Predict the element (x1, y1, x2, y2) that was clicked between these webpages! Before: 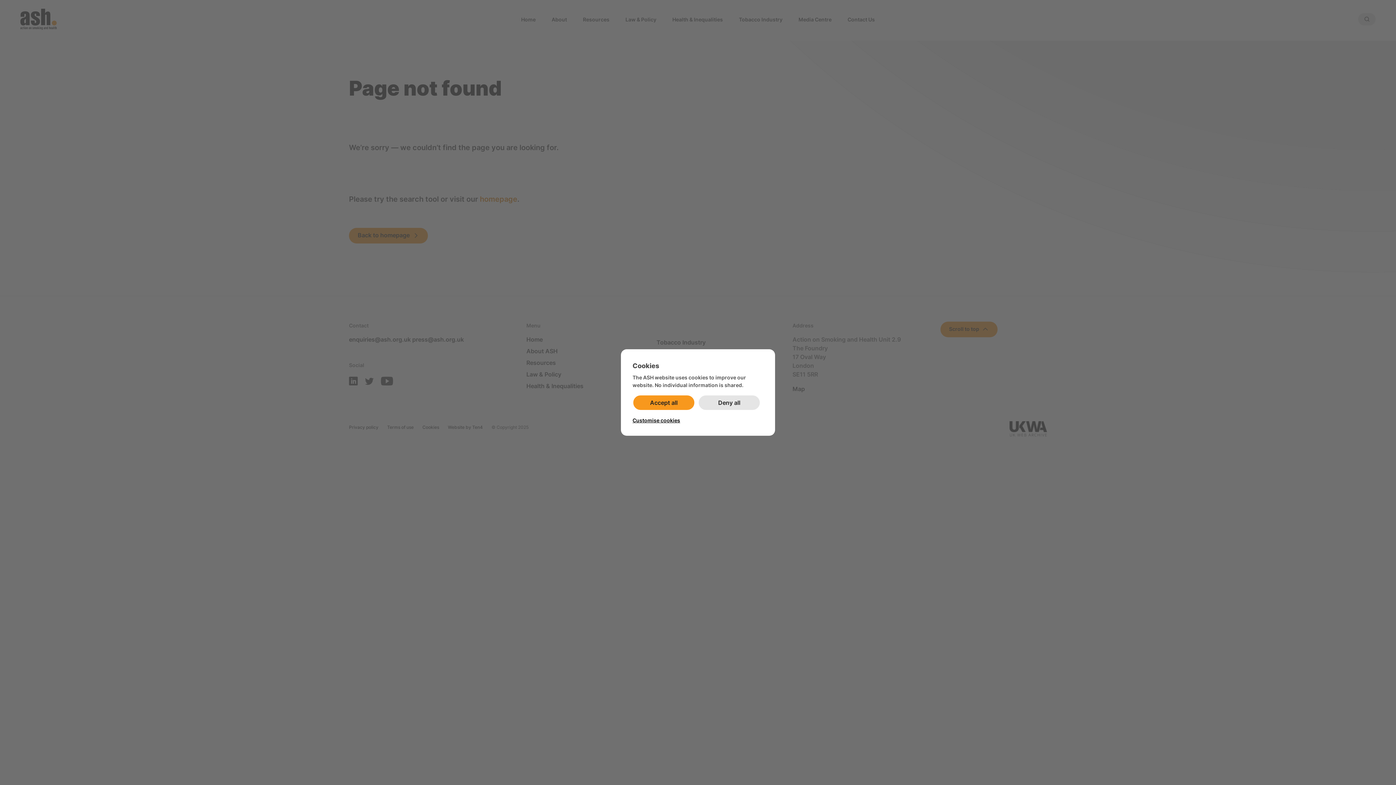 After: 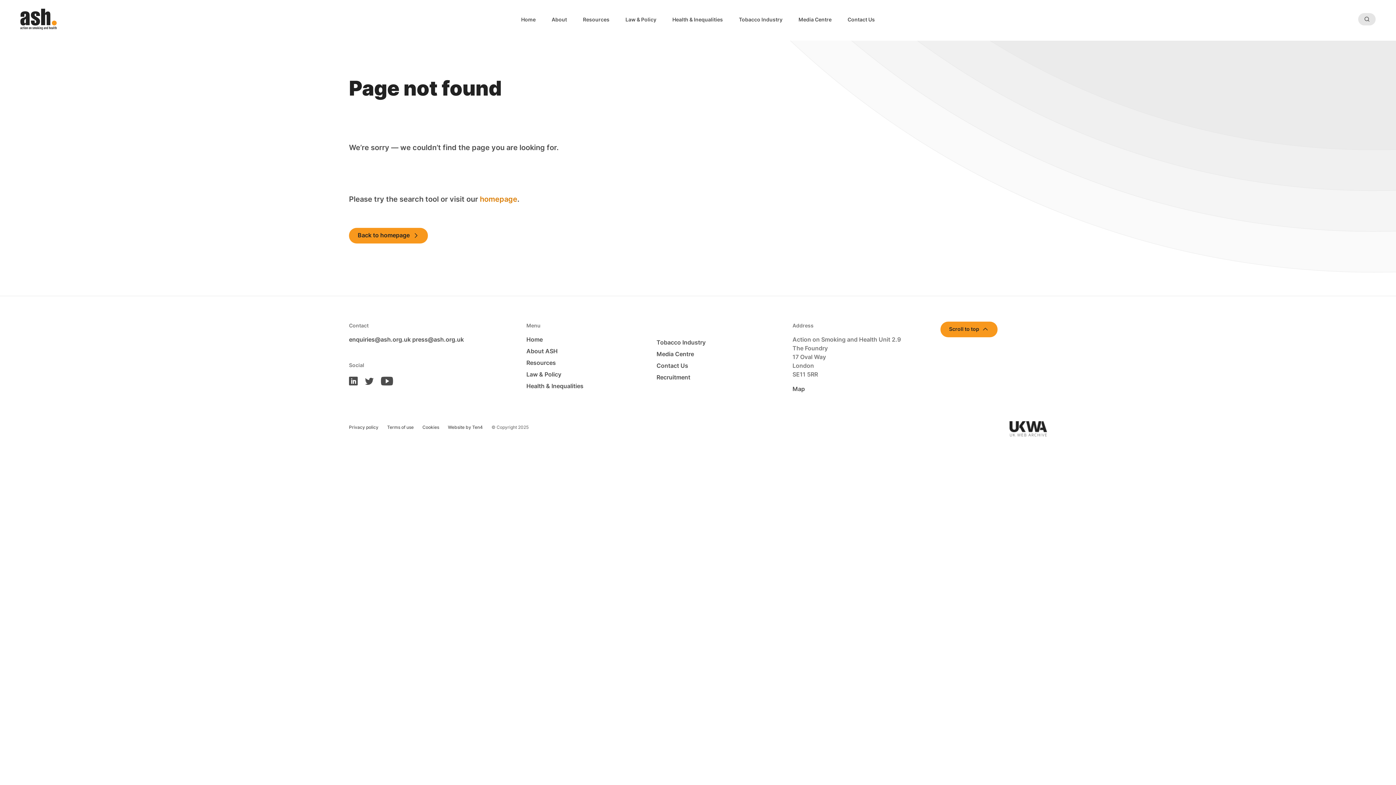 Action: bbox: (698, 394, 760, 410) label: Deny all